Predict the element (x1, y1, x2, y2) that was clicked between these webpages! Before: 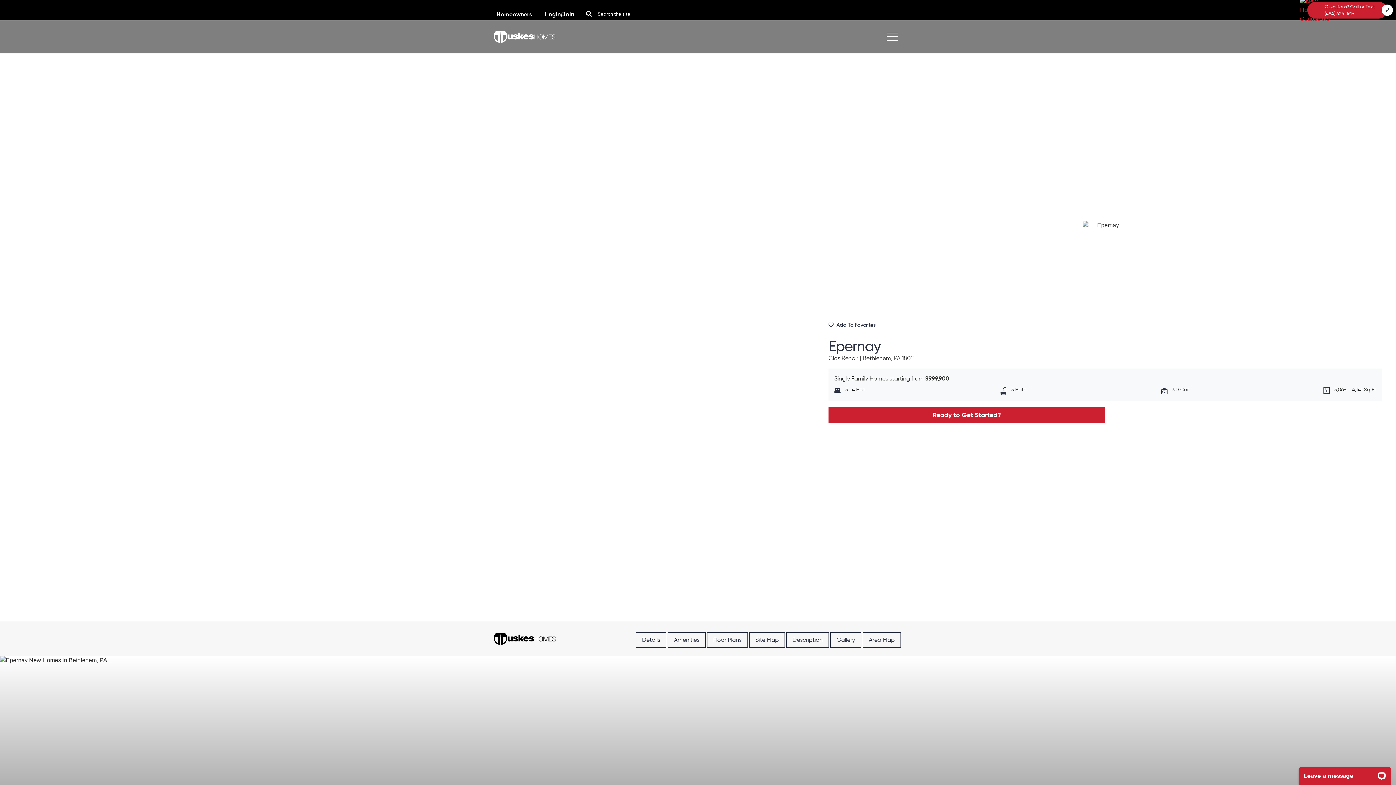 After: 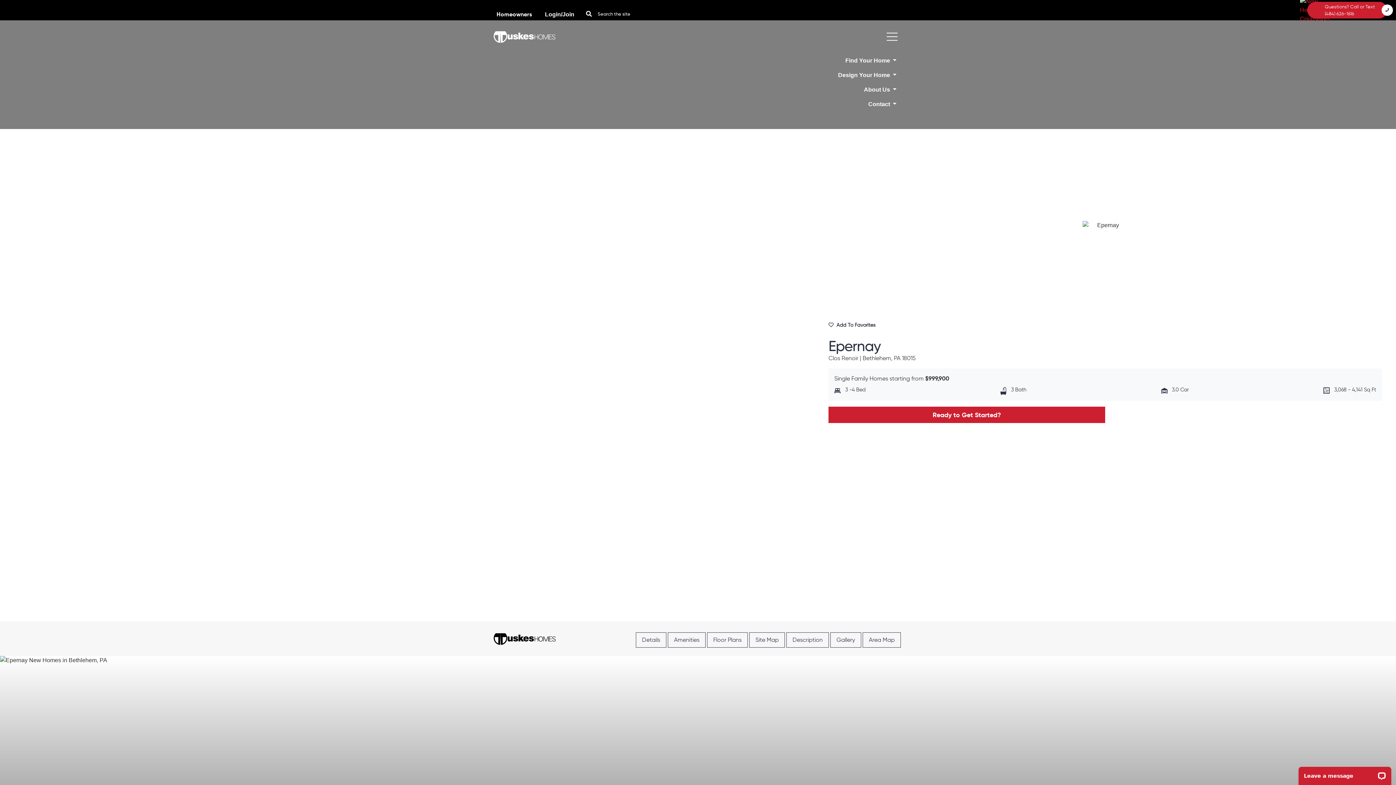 Action: bbox: (882, 29, 902, 44) label: Toggle navigation